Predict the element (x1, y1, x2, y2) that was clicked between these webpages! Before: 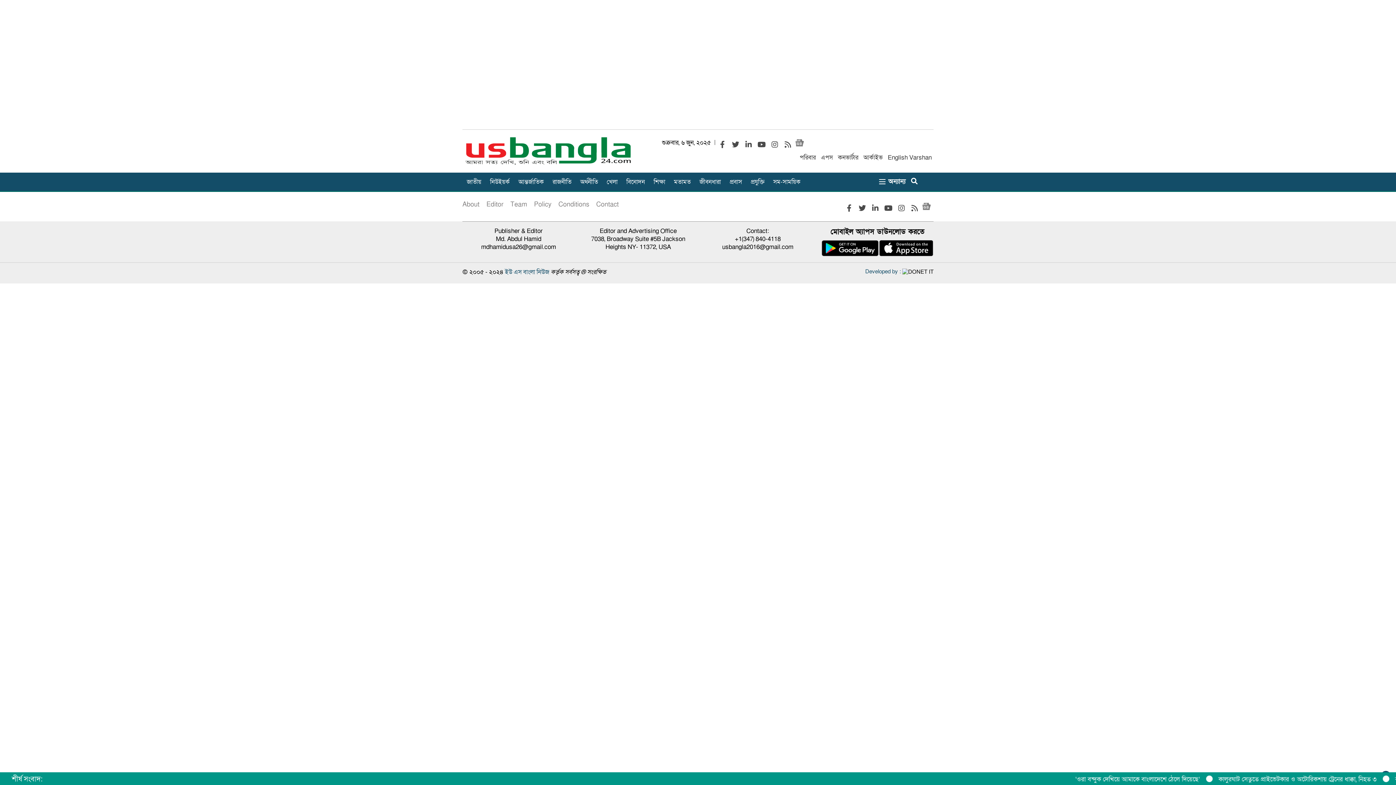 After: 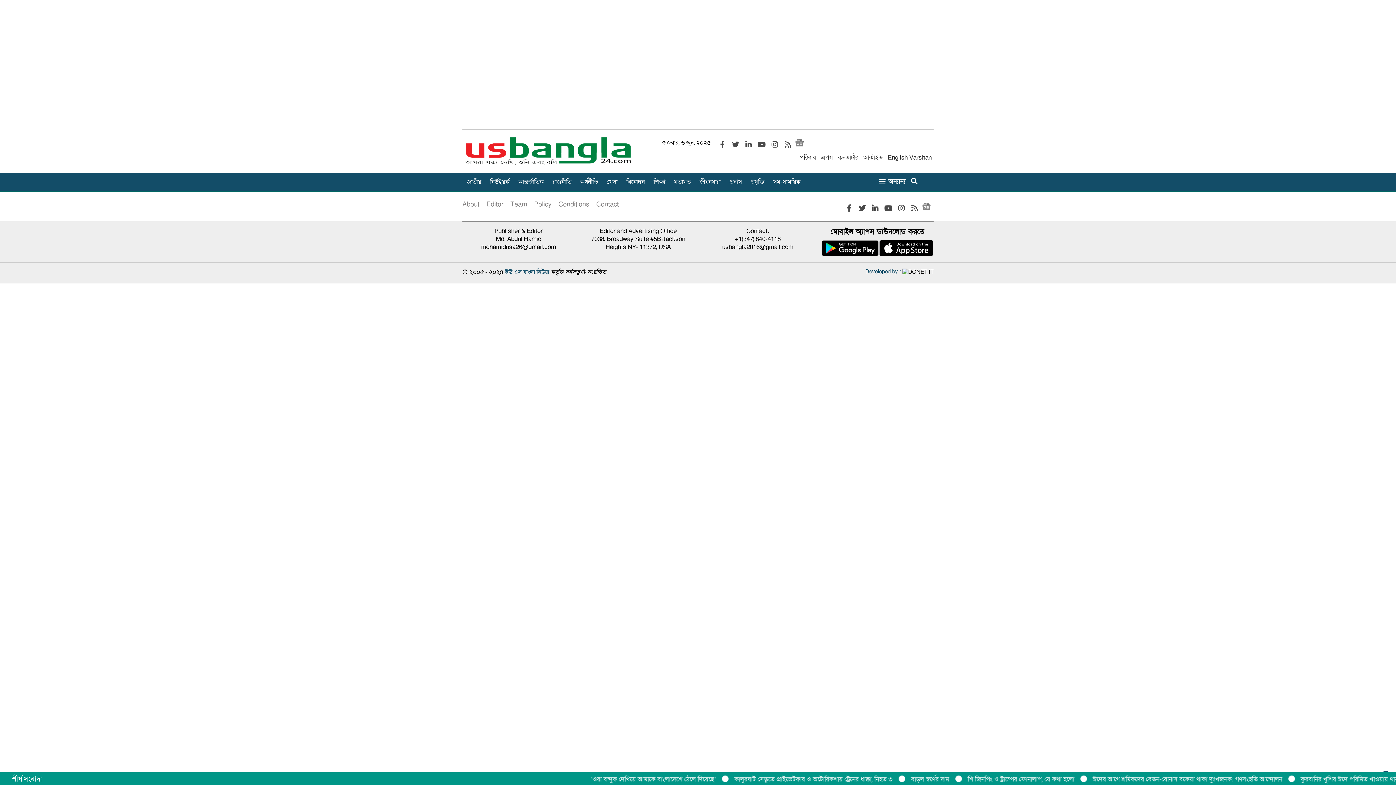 Action: bbox: (856, 202, 868, 214)